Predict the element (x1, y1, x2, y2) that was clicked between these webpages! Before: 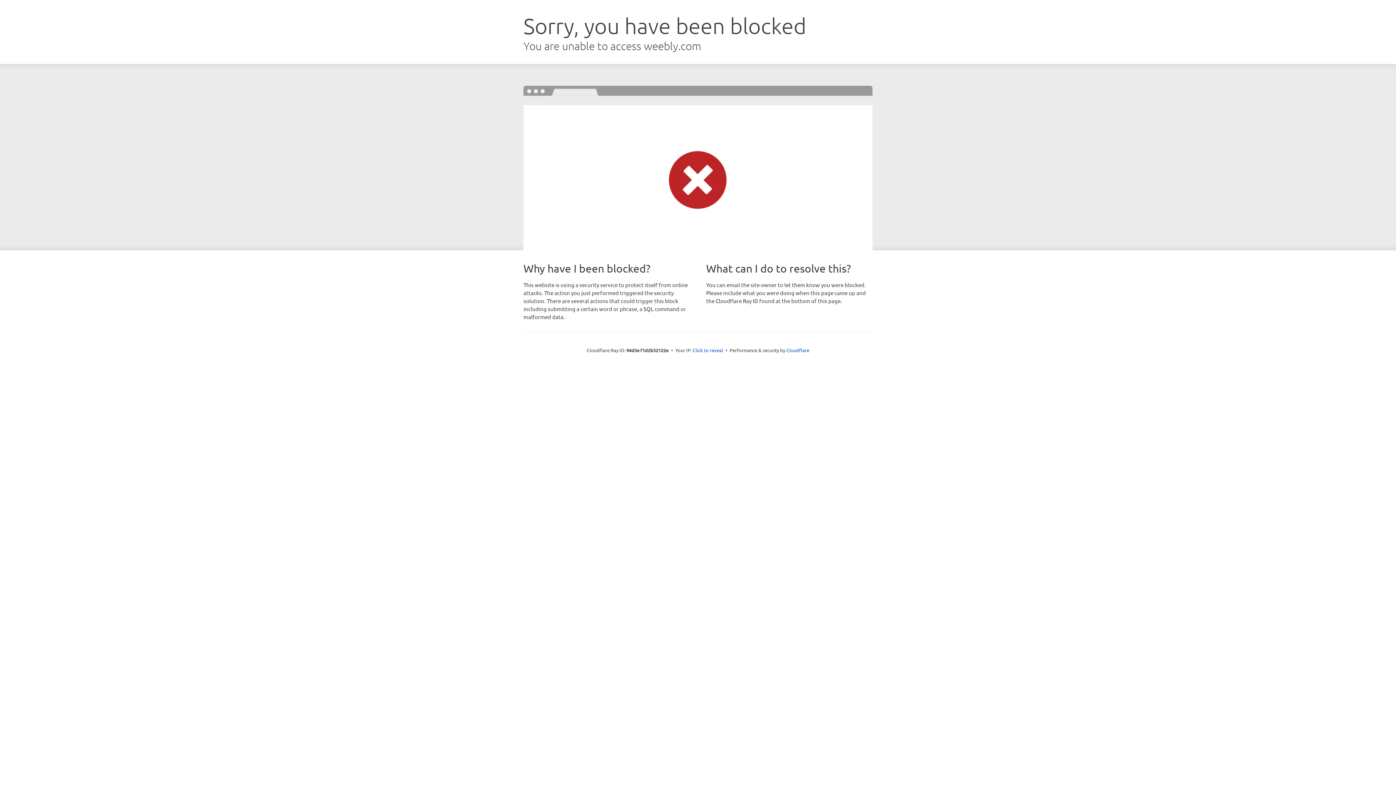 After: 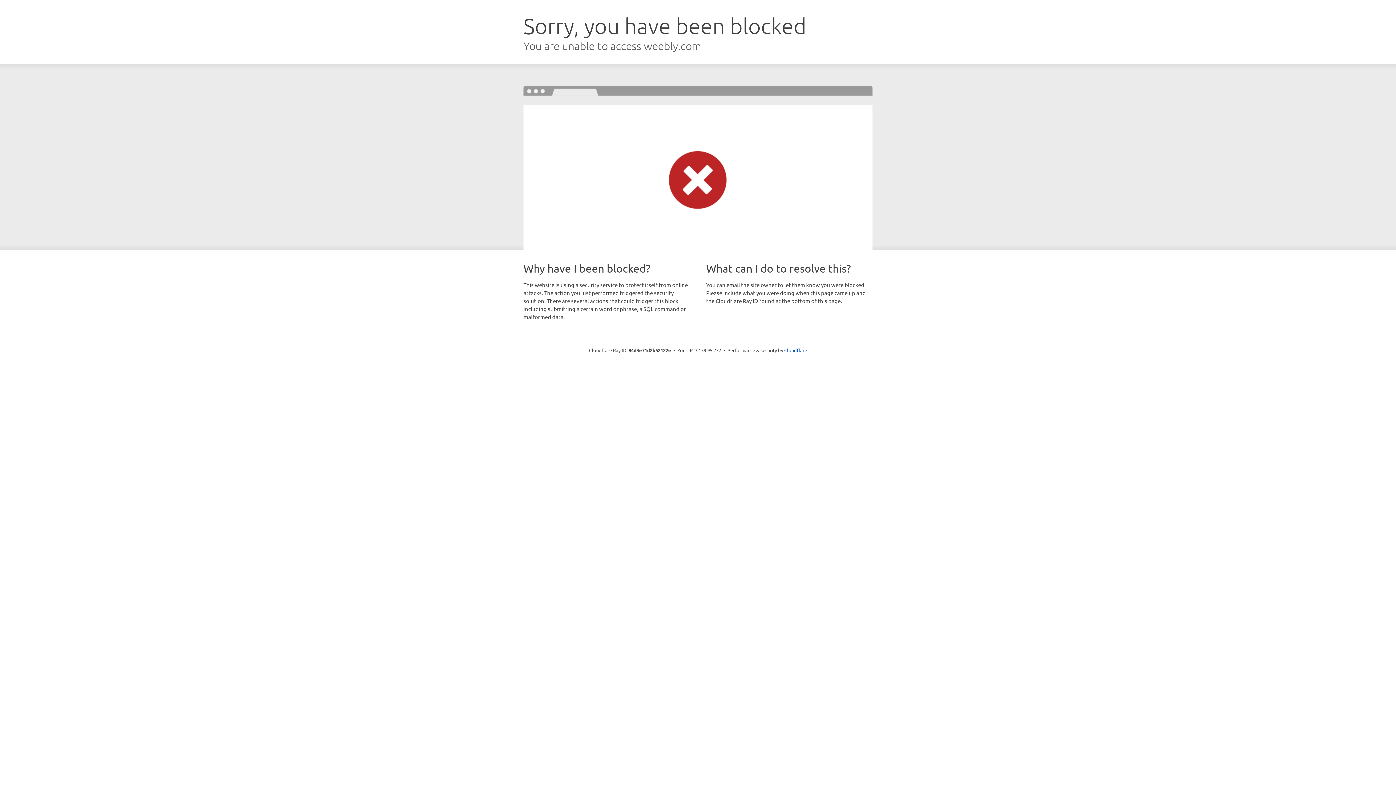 Action: label: Click to reveal bbox: (692, 346, 723, 353)